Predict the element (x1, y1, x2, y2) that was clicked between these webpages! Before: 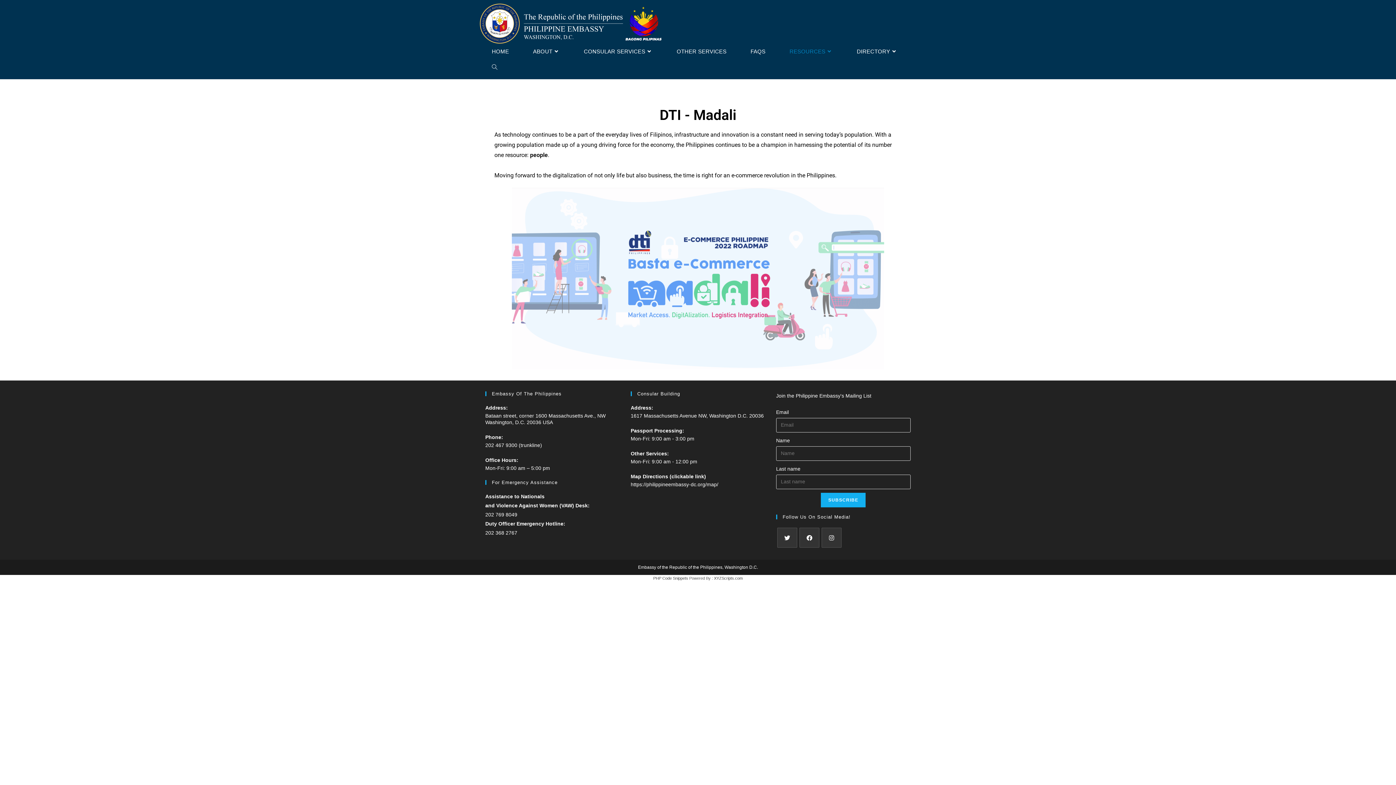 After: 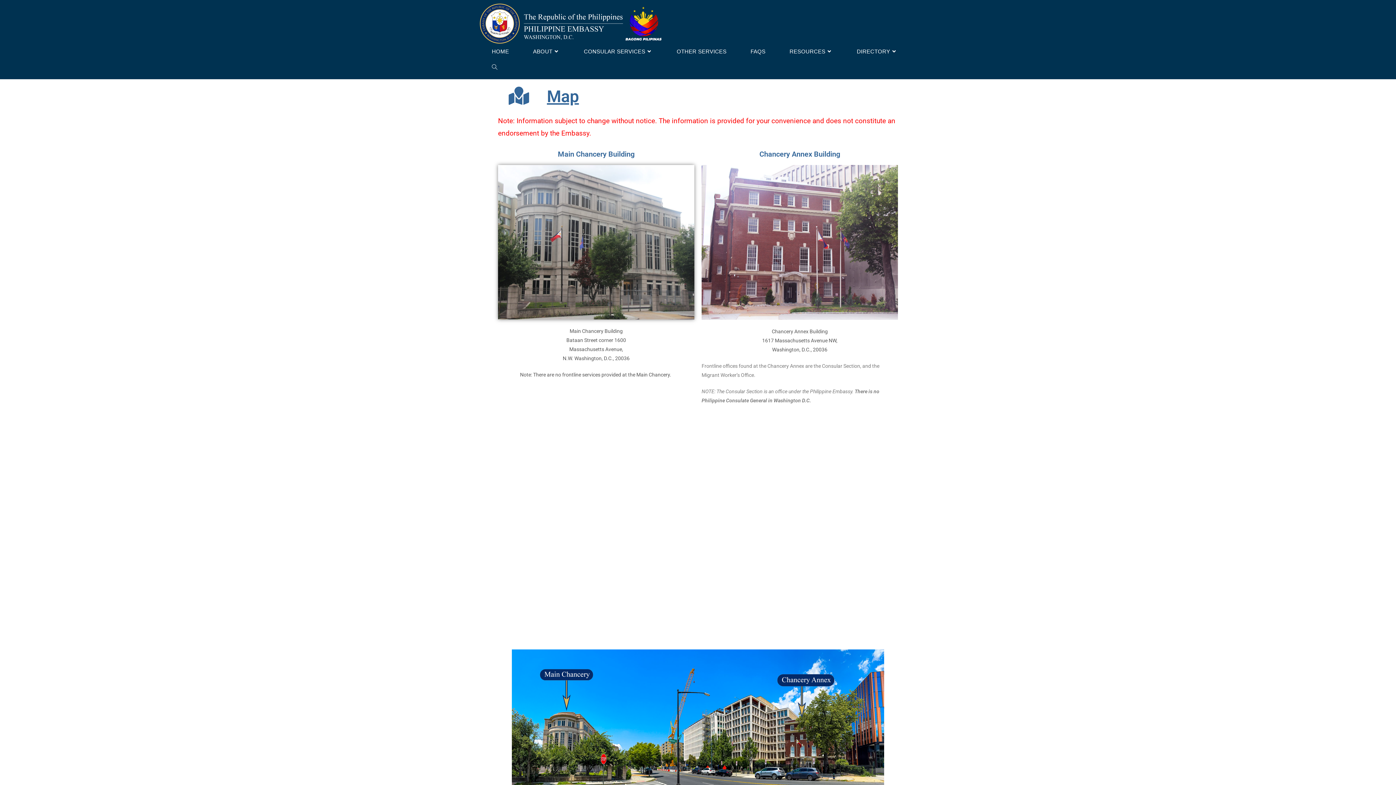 Action: bbox: (630, 481, 718, 487) label: https://philippineembassy-dc.org/map/